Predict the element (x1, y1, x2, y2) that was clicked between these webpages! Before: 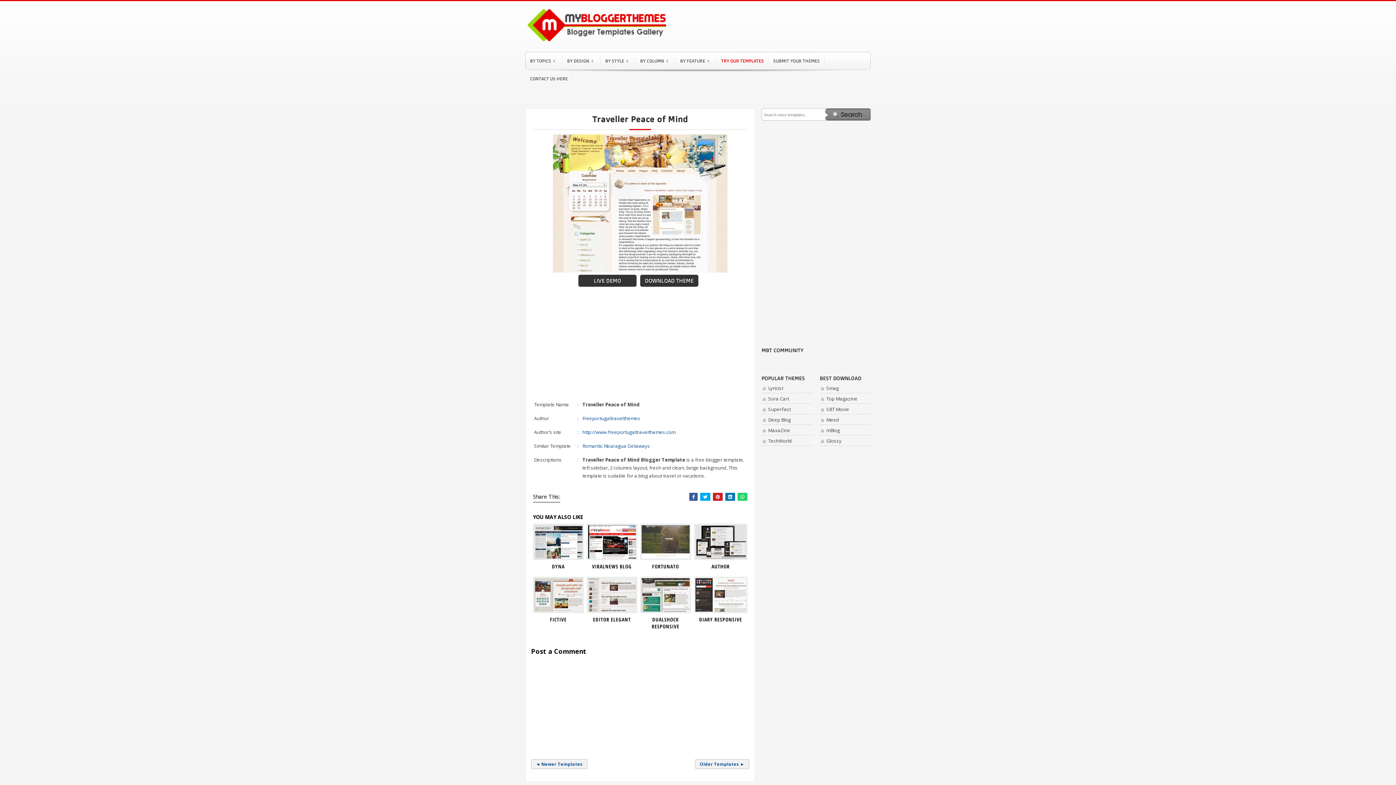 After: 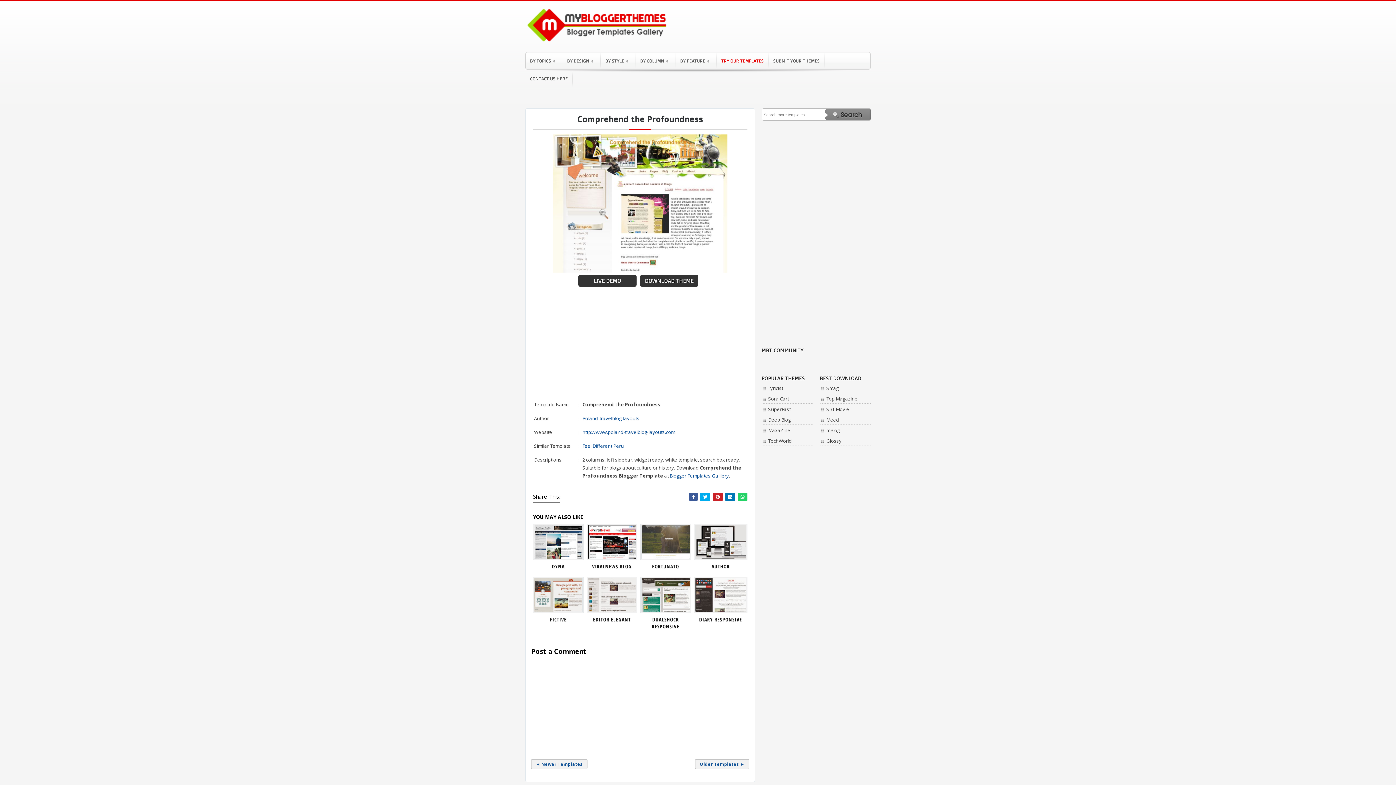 Action: label: Older Templates ► bbox: (695, 759, 749, 769)